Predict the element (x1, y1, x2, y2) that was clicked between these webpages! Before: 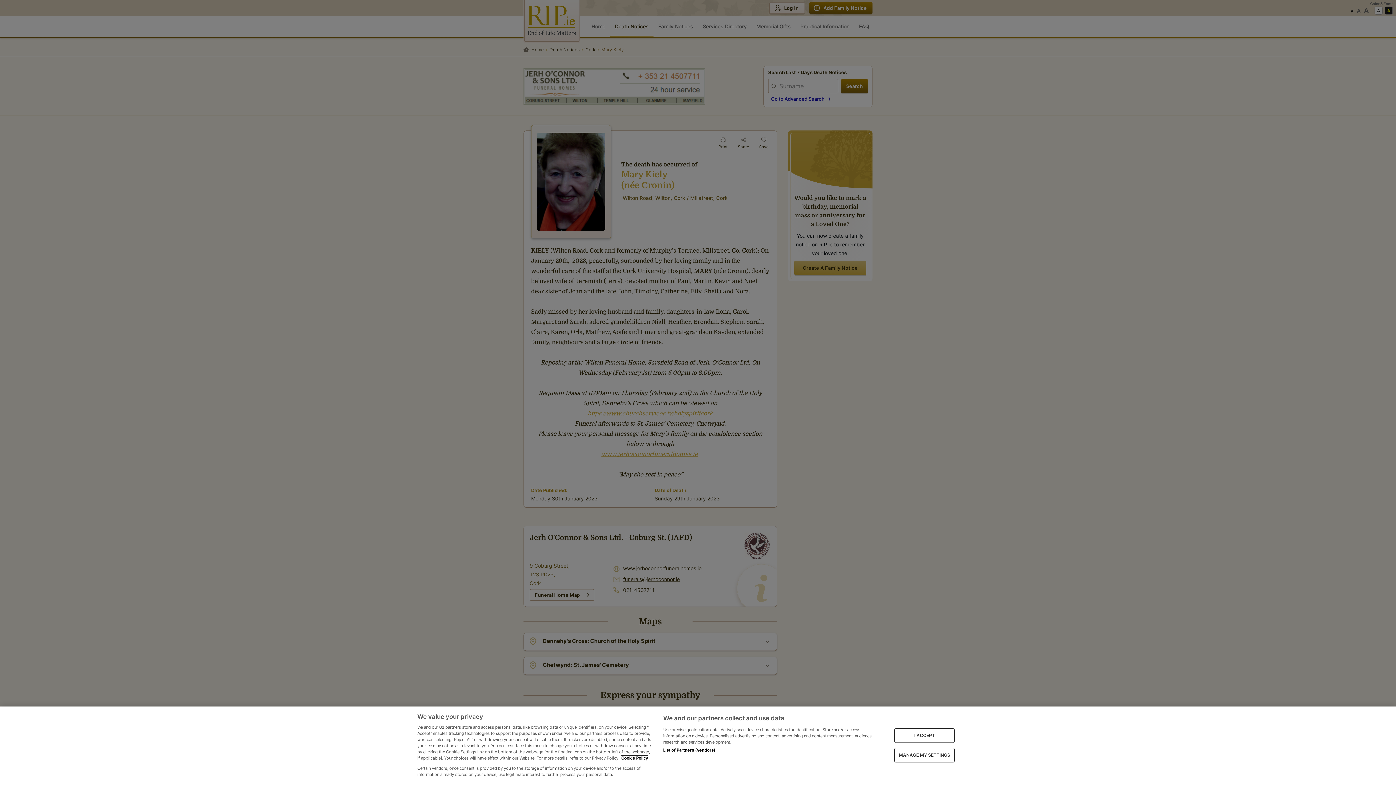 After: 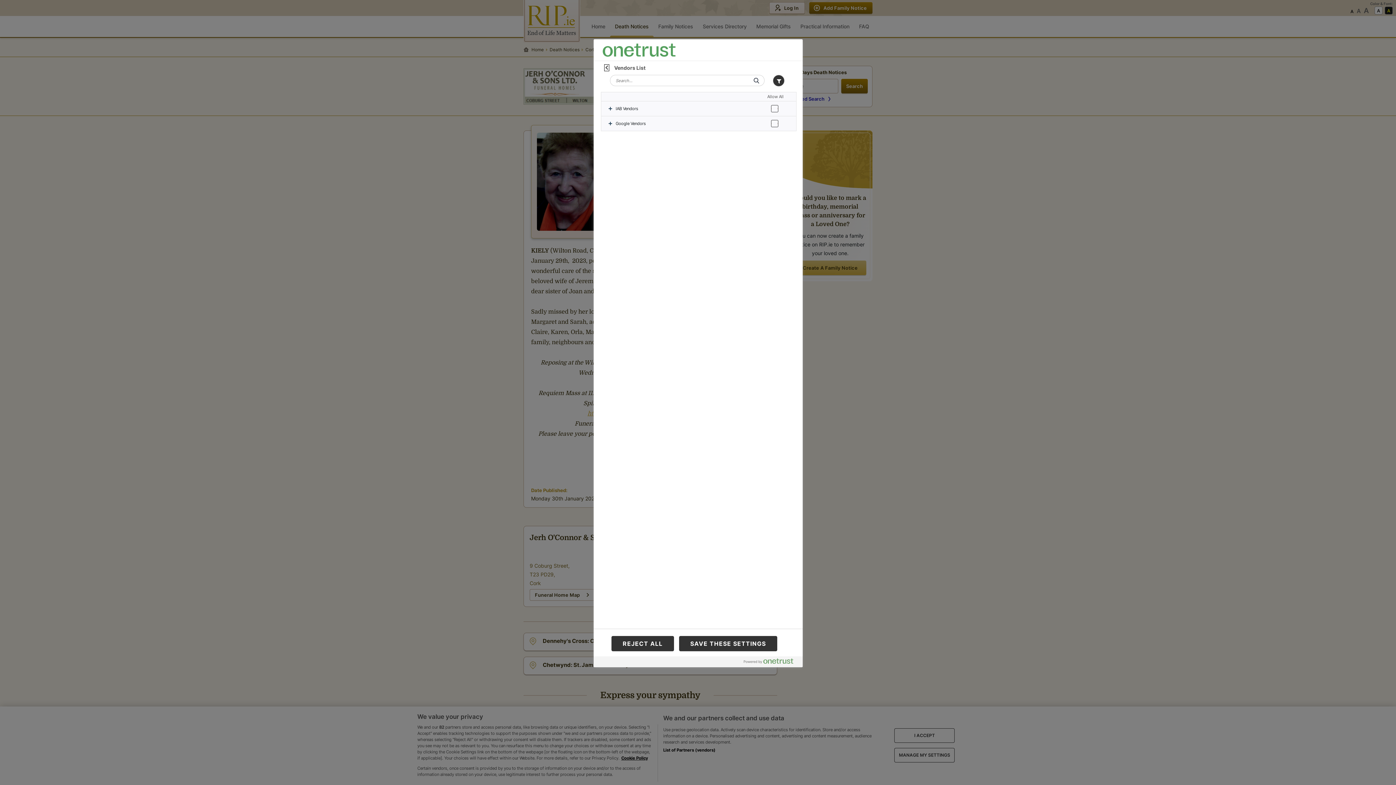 Action: bbox: (663, 747, 715, 753) label: List of Partners (vendors)